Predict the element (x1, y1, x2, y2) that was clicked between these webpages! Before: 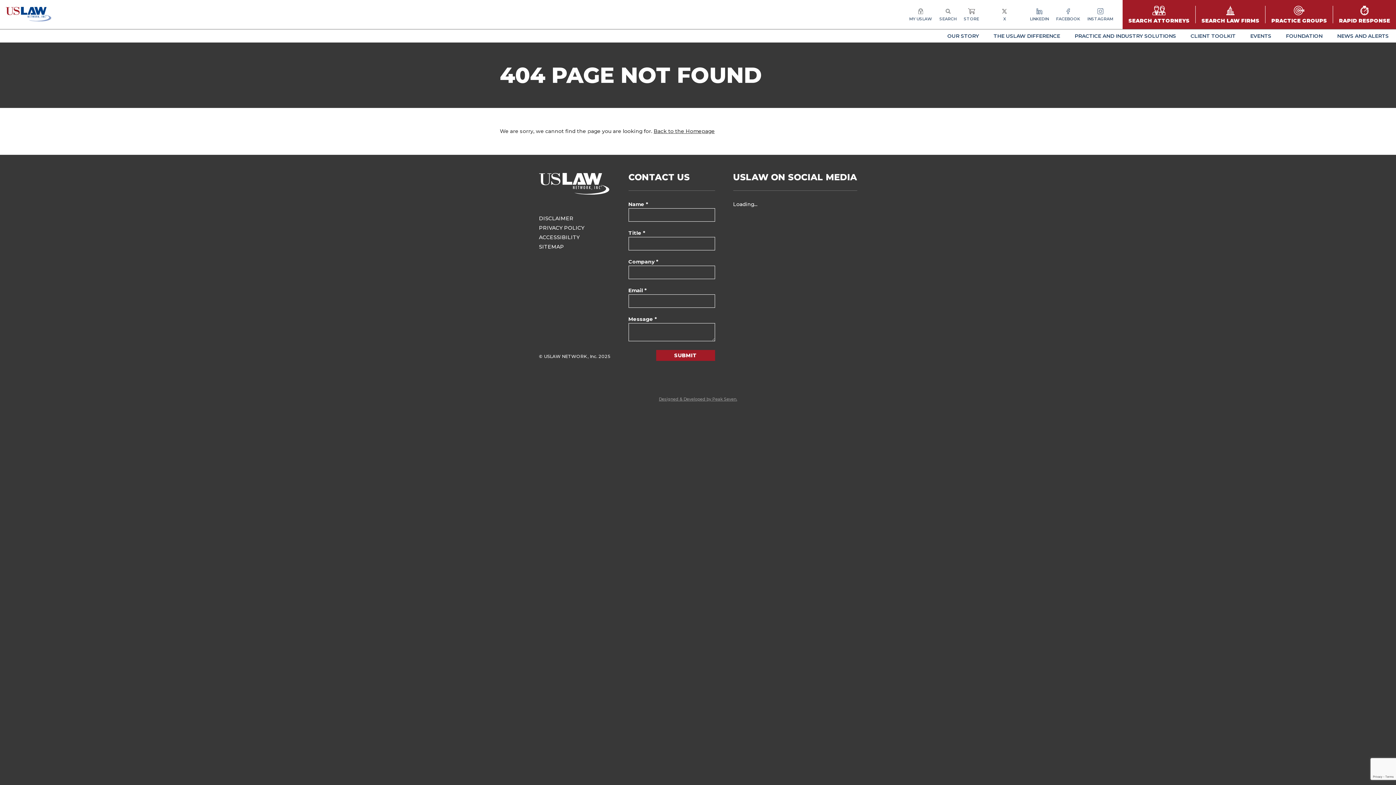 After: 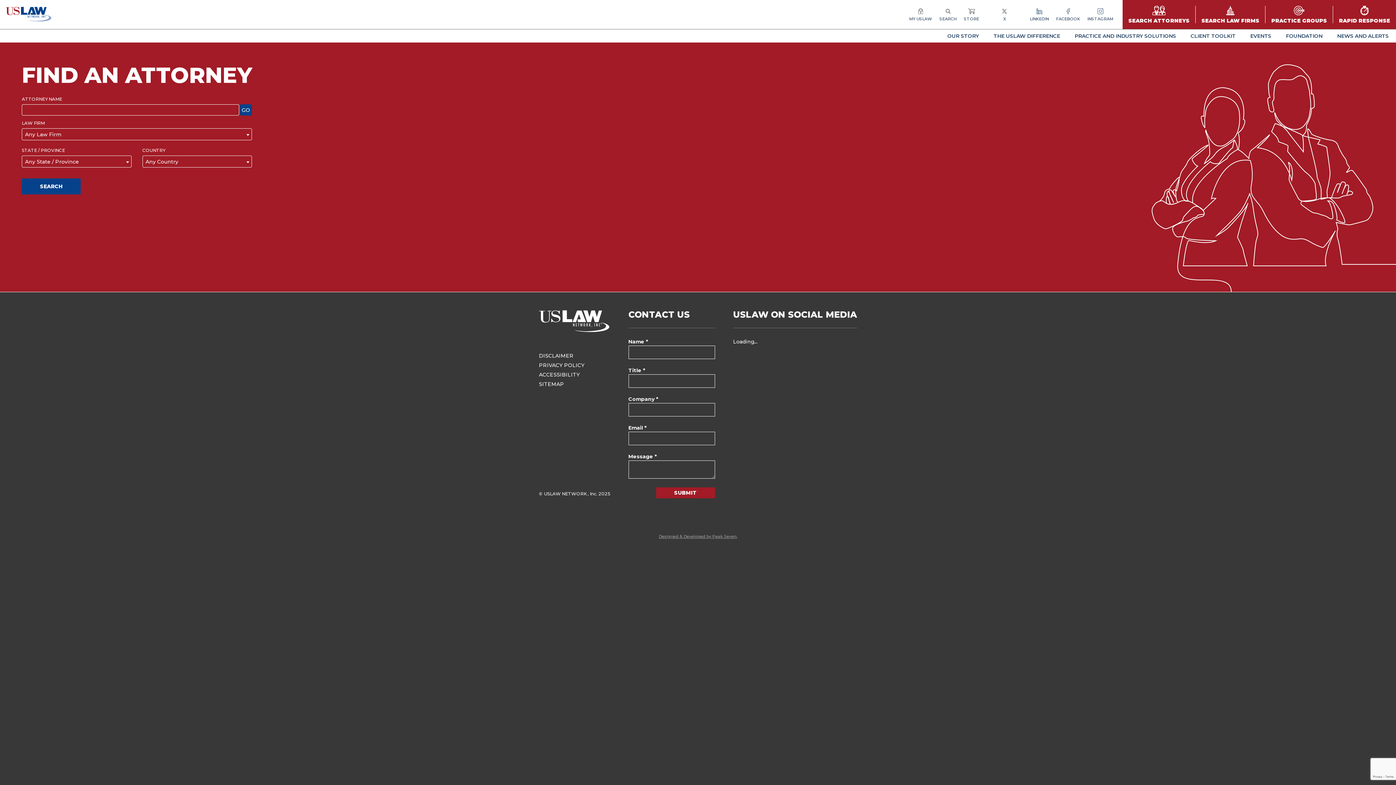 Action: bbox: (1122, 5, 1196, 23) label: SEARCH ATTORNEYS